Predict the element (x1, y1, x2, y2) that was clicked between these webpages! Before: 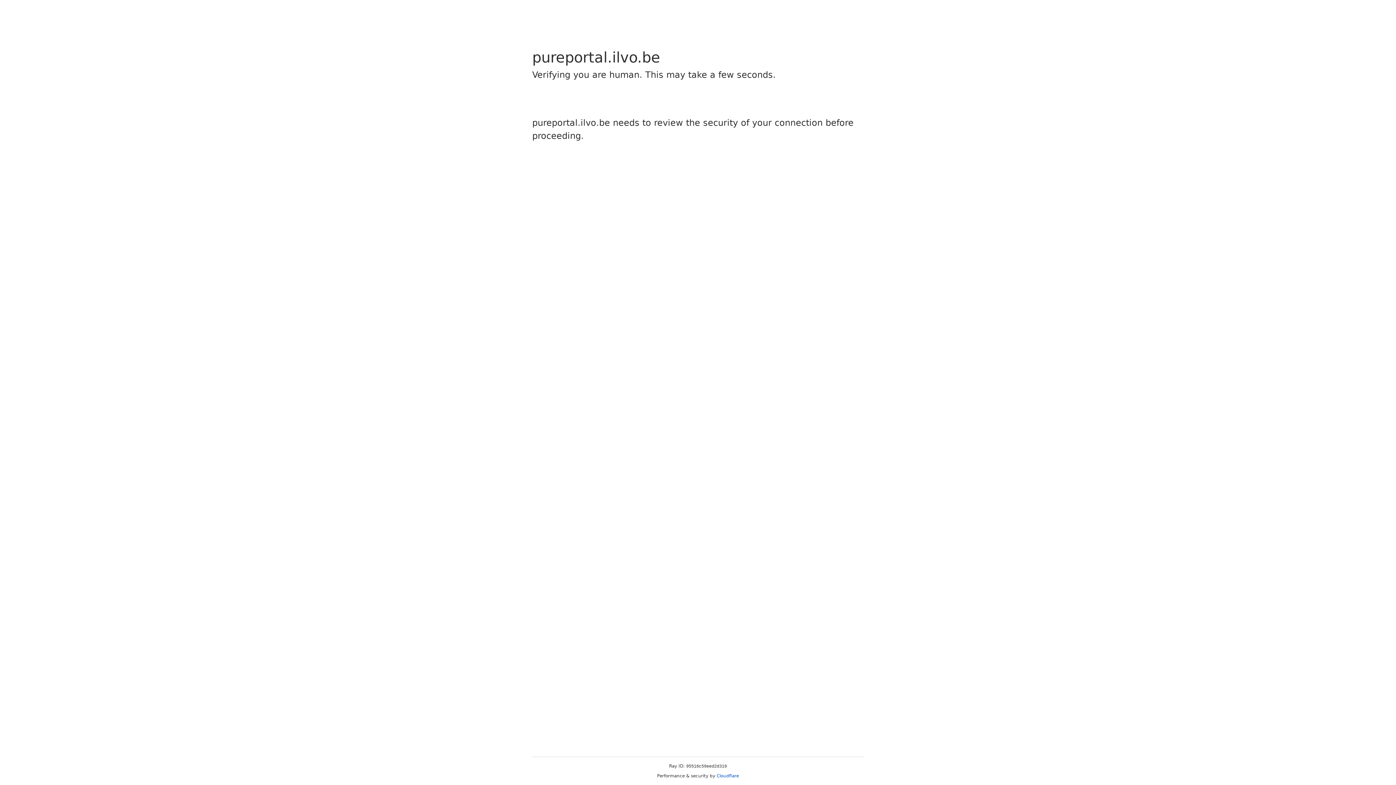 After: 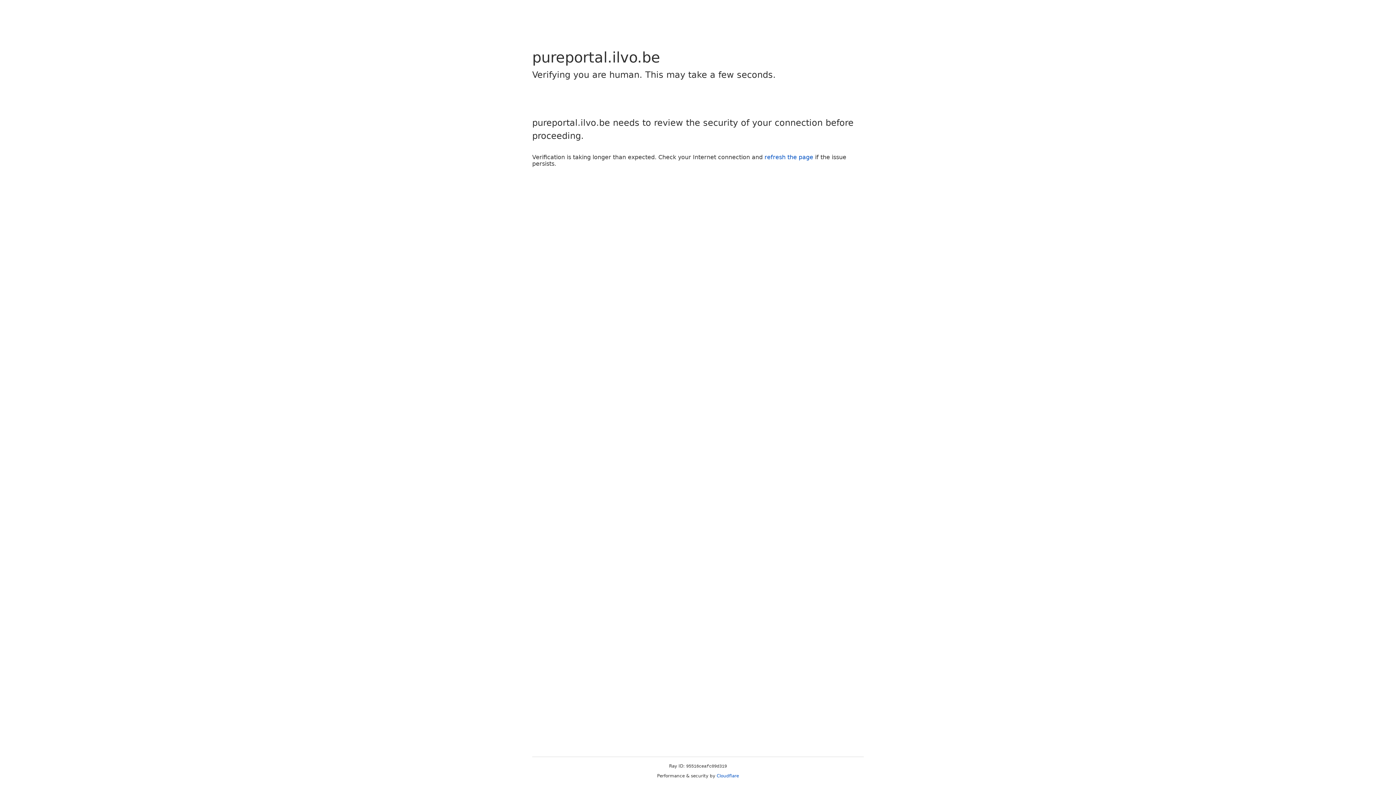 Action: bbox: (716, 773, 739, 778) label: Cloudflare